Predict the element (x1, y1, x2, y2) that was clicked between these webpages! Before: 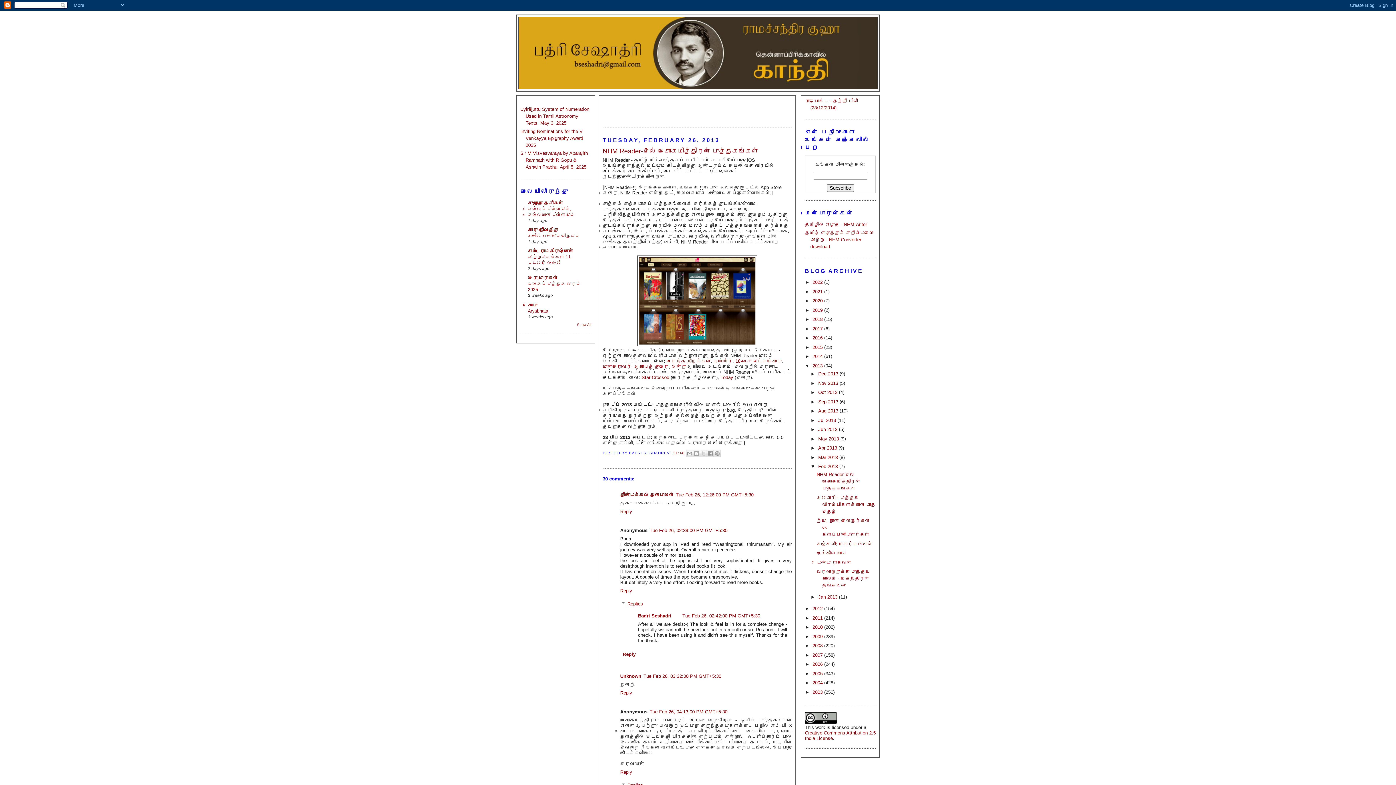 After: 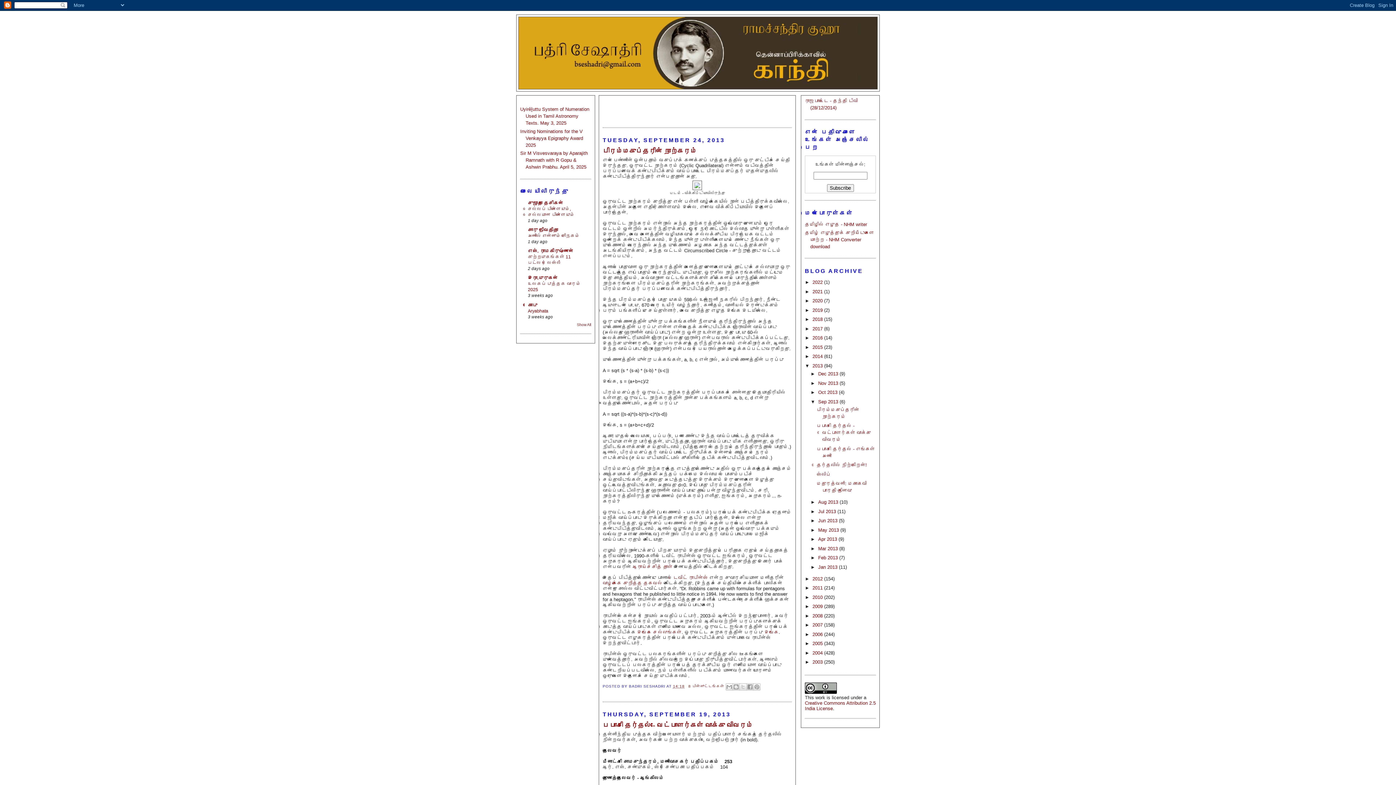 Action: bbox: (818, 399, 839, 404) label: Sep 2013 